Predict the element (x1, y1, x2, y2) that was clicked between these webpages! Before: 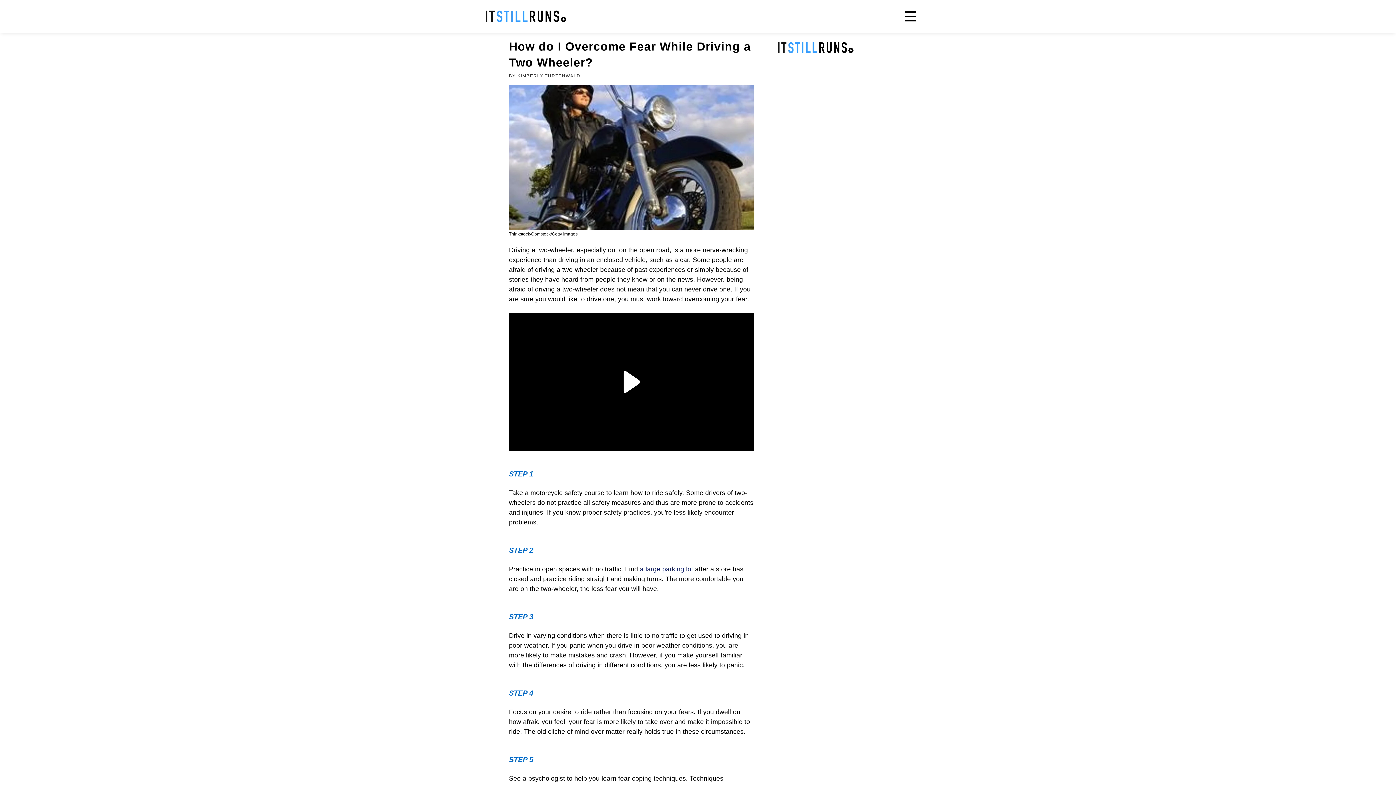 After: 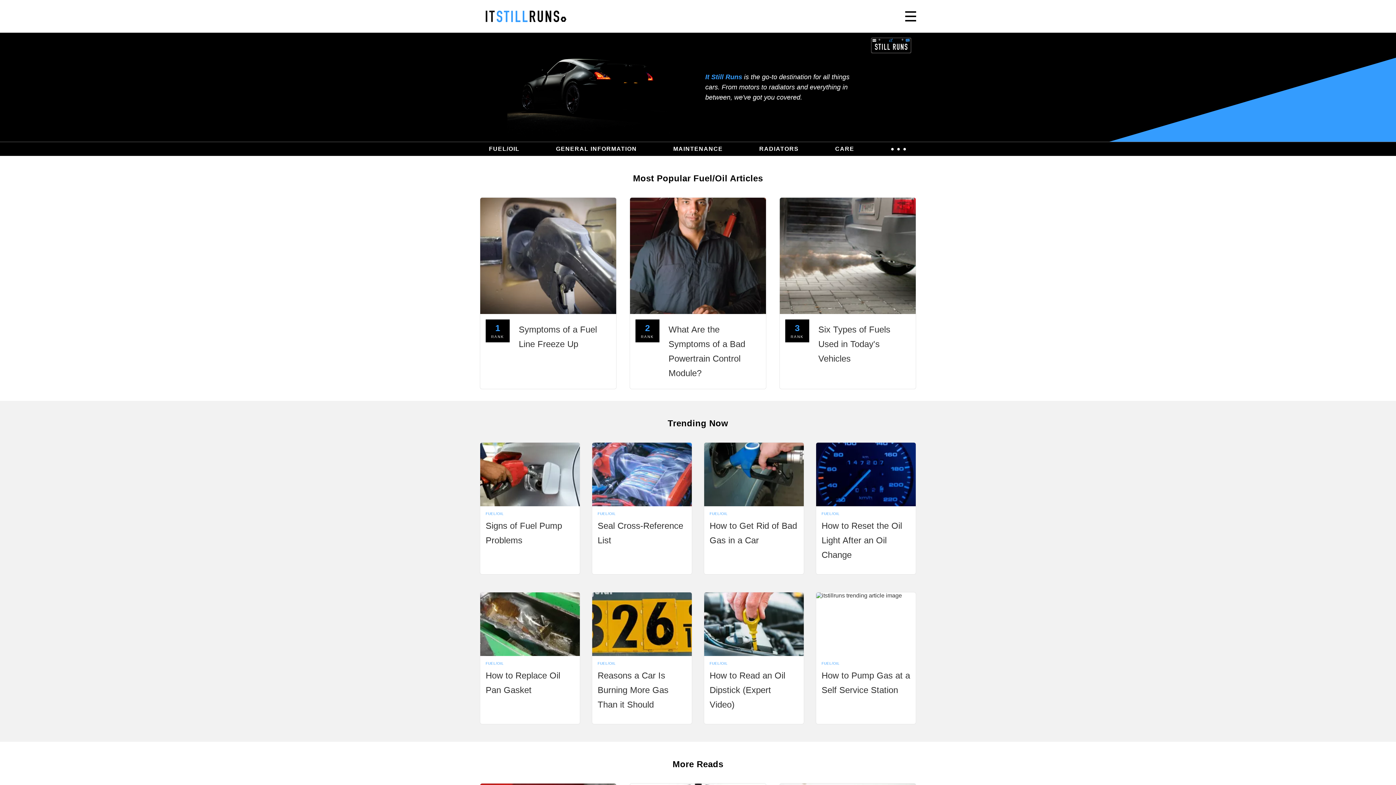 Action: bbox: (1236, 32, 1265, 42) label: Fuel/Oil